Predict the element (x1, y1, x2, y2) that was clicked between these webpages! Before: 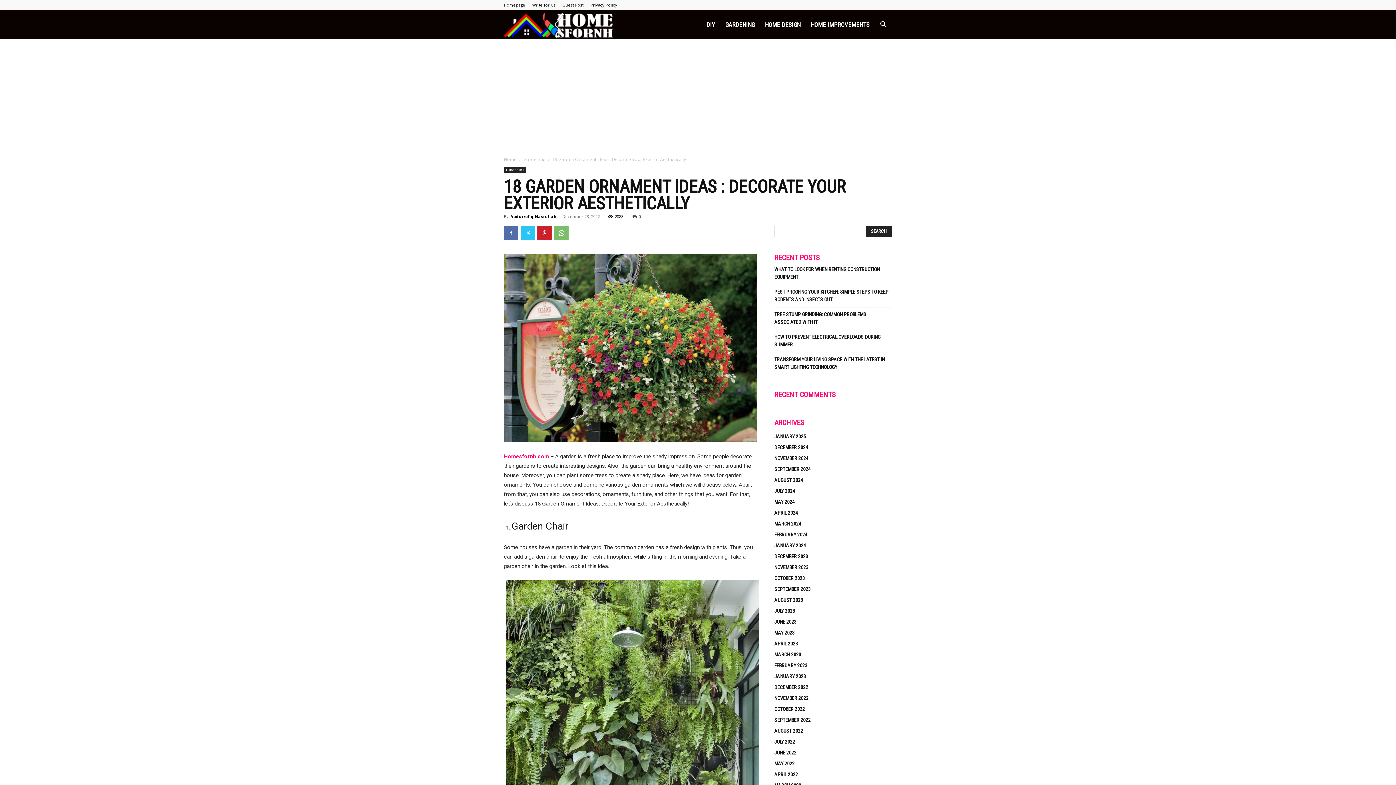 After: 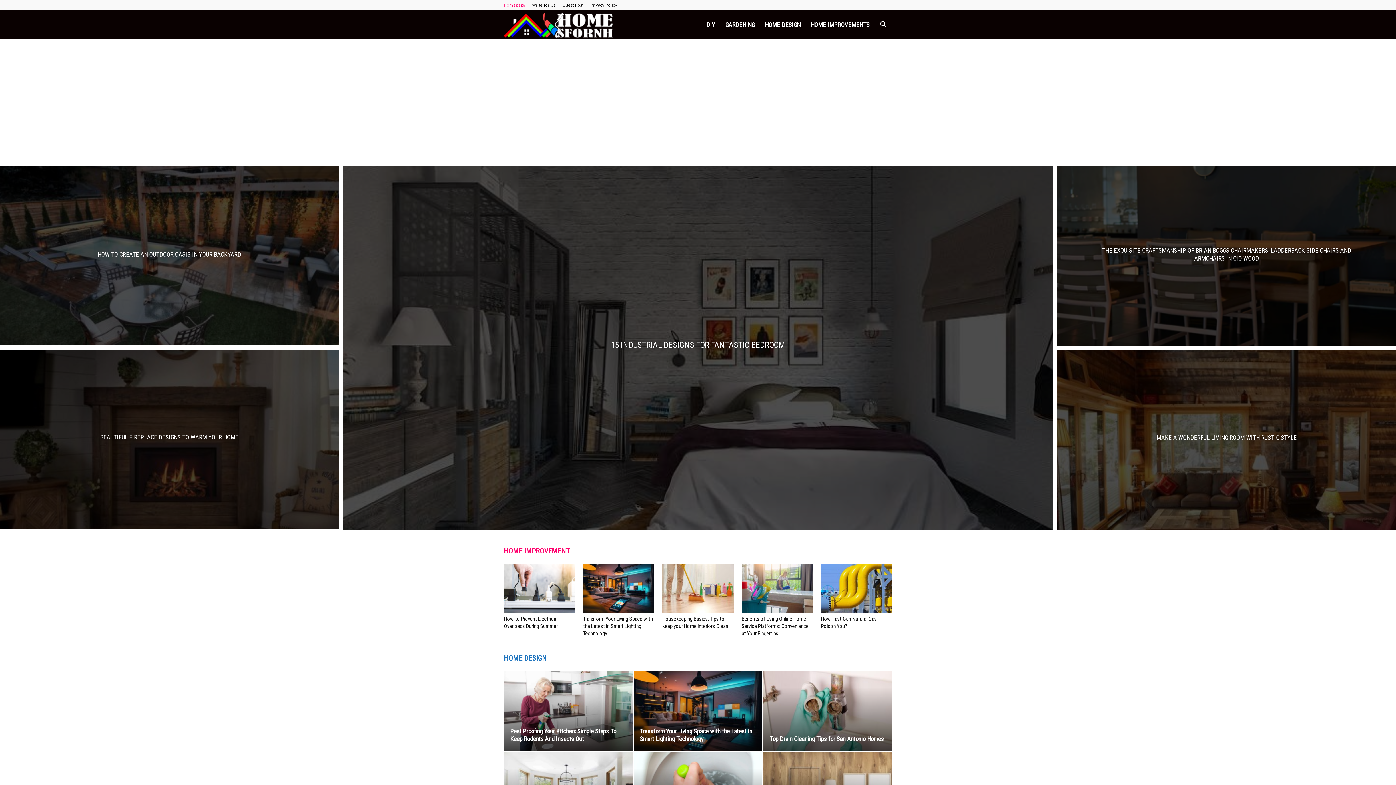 Action: bbox: (504, 21, 613, 28) label: HomesFornh | Create Your Beautiful Hommy